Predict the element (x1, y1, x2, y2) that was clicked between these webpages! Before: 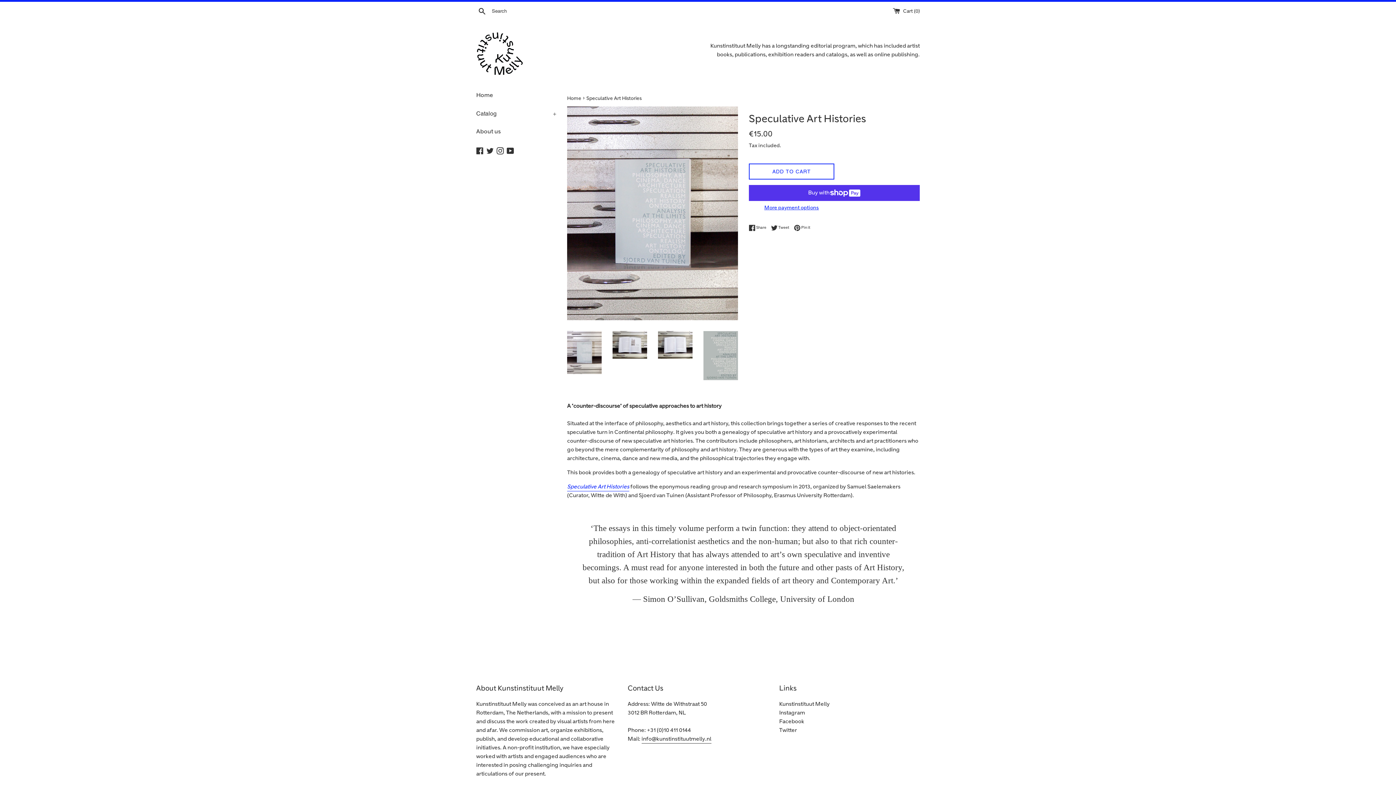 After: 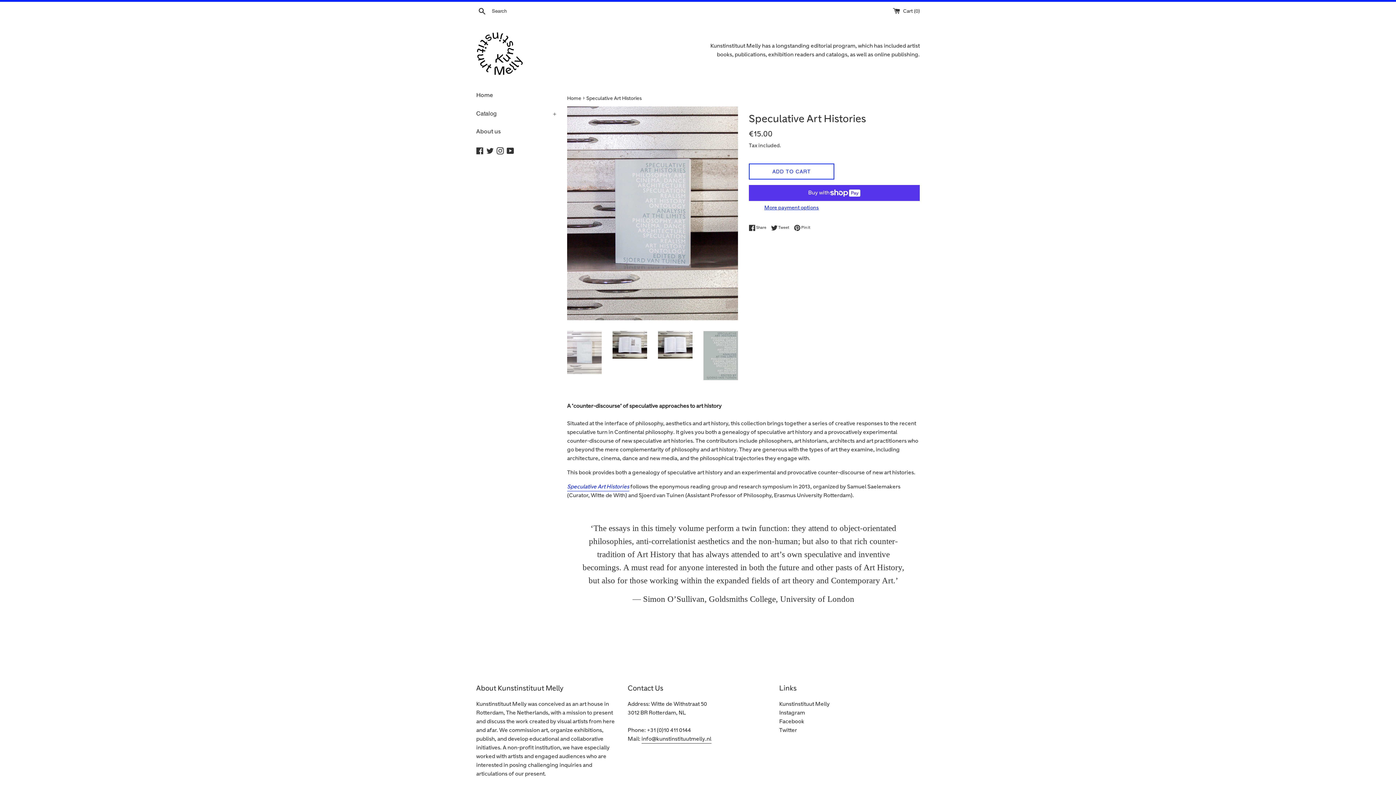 Action: bbox: (567, 331, 601, 374)